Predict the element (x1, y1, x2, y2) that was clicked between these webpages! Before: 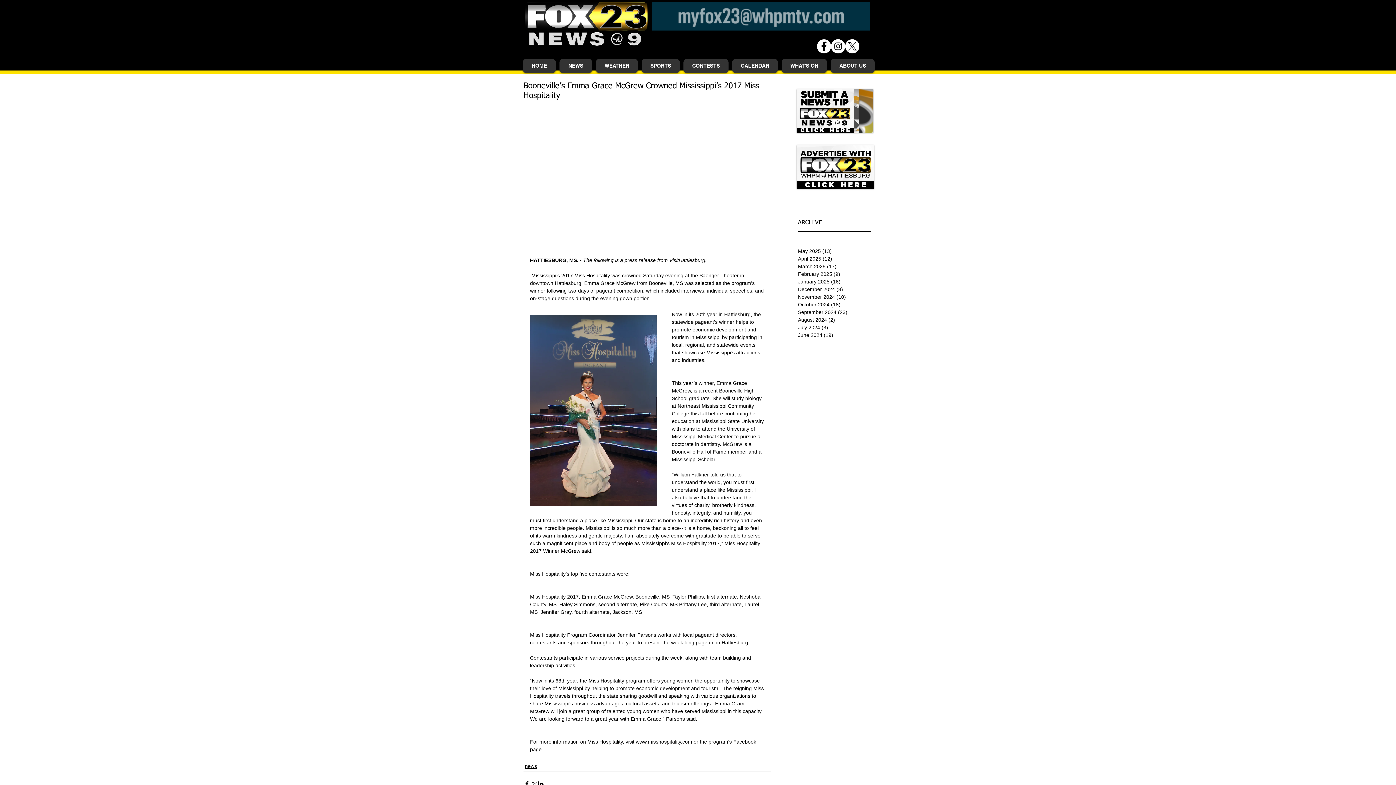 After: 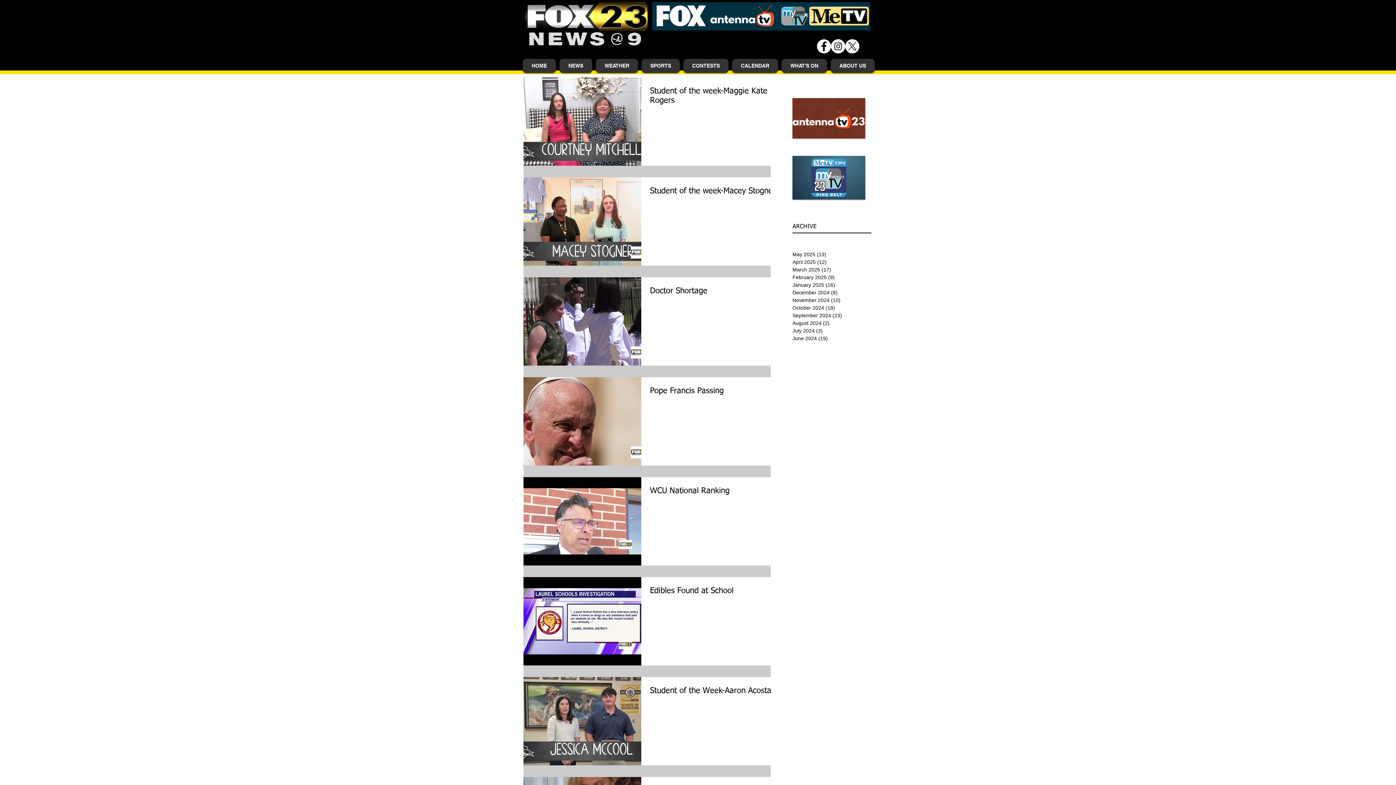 Action: bbox: (798, 255, 870, 262) label: April 2025 (12)
12 posts